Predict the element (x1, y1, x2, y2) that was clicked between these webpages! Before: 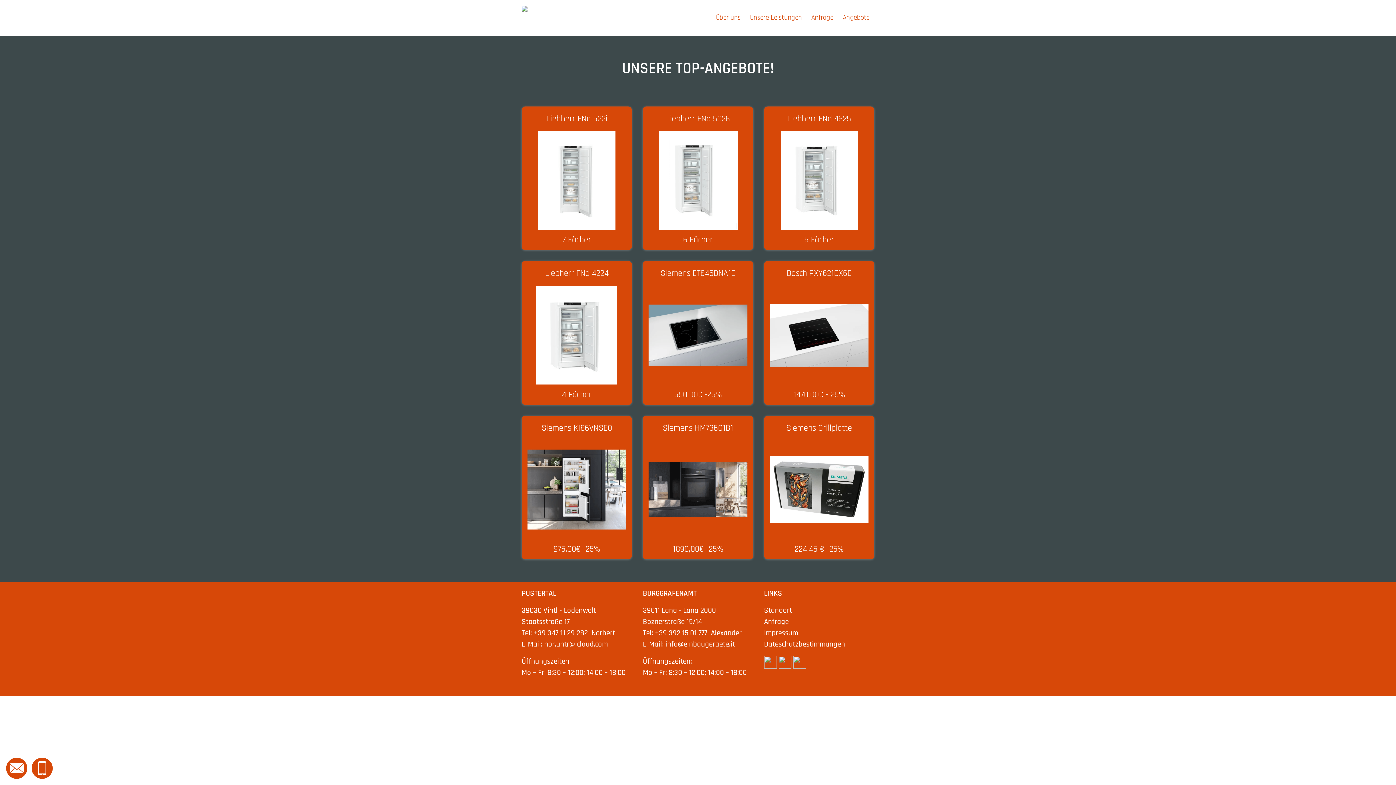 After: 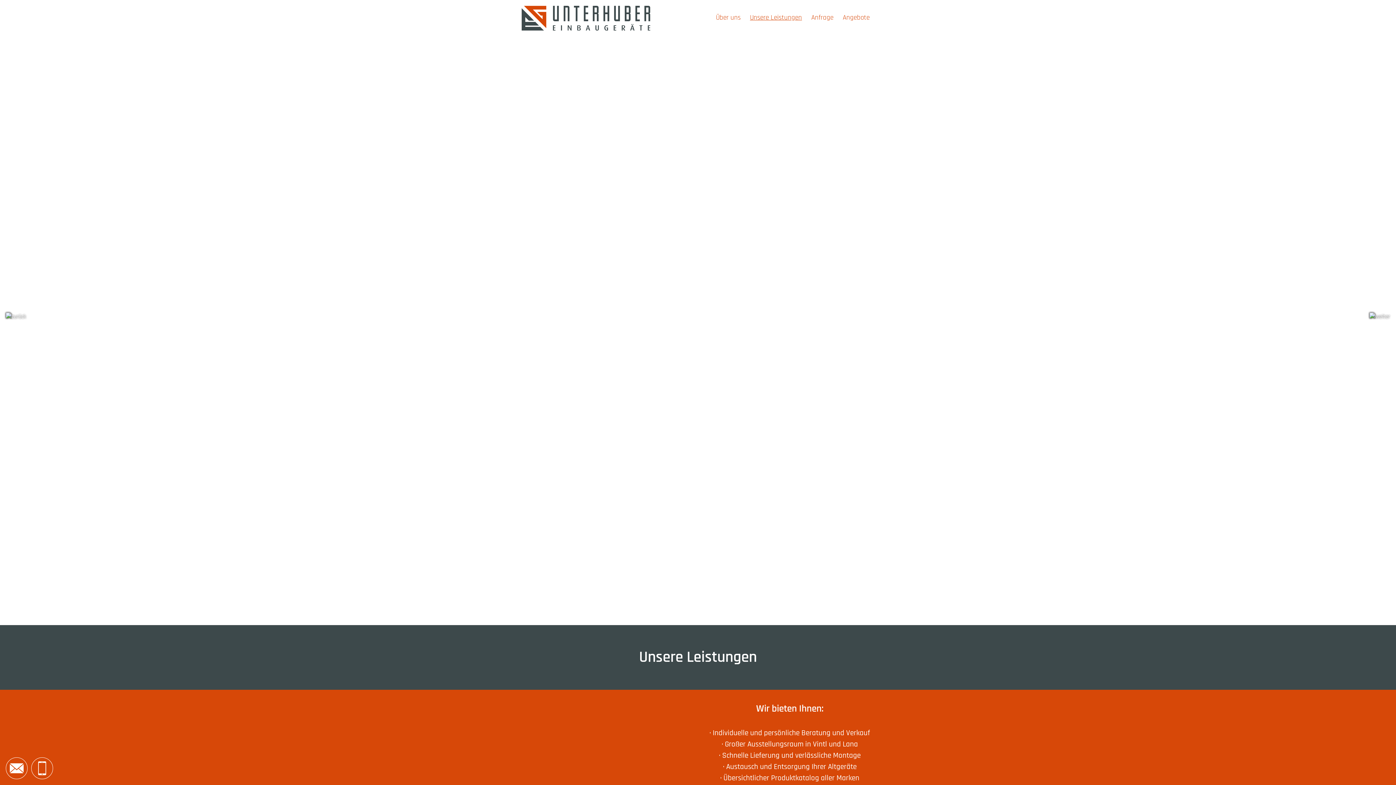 Action: label: Unsere Leistungen bbox: (750, 13, 802, 22)